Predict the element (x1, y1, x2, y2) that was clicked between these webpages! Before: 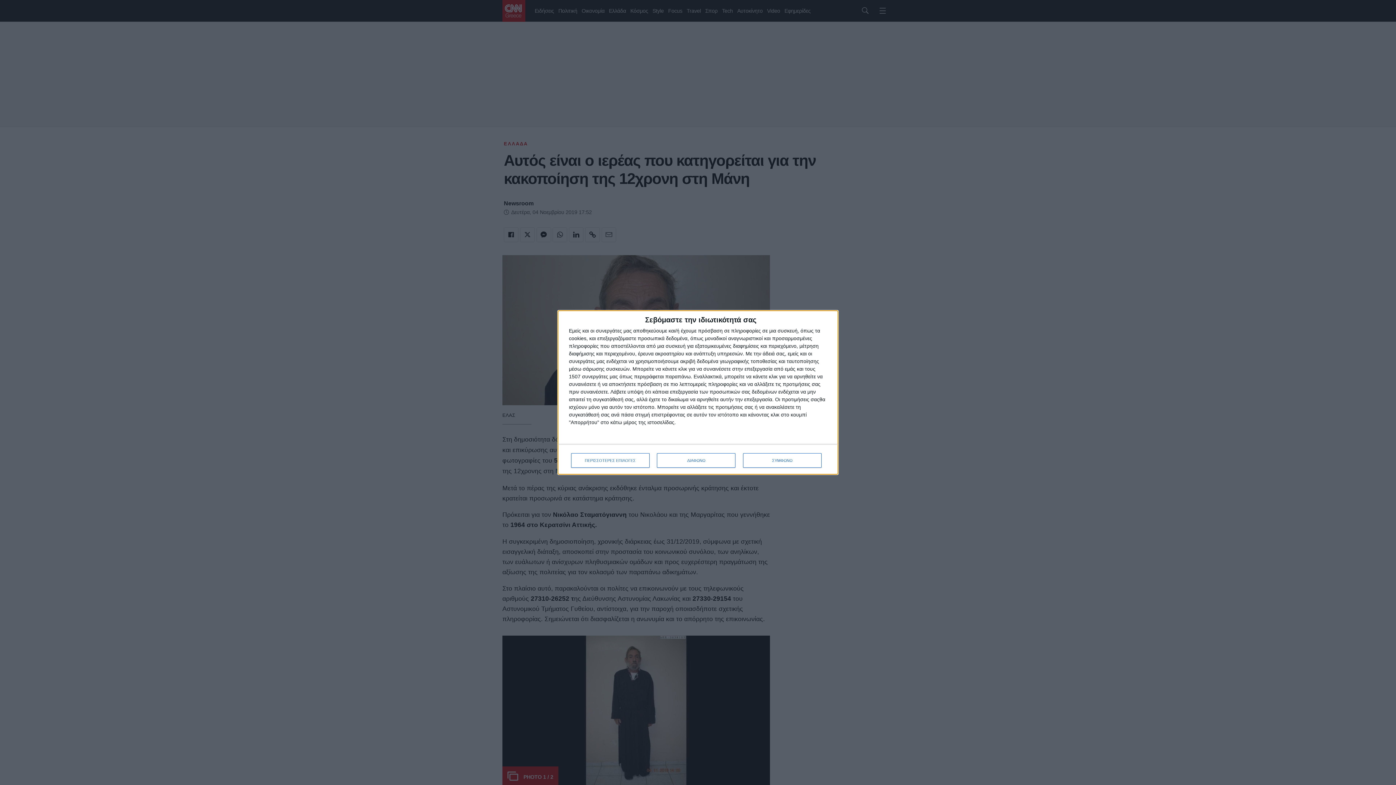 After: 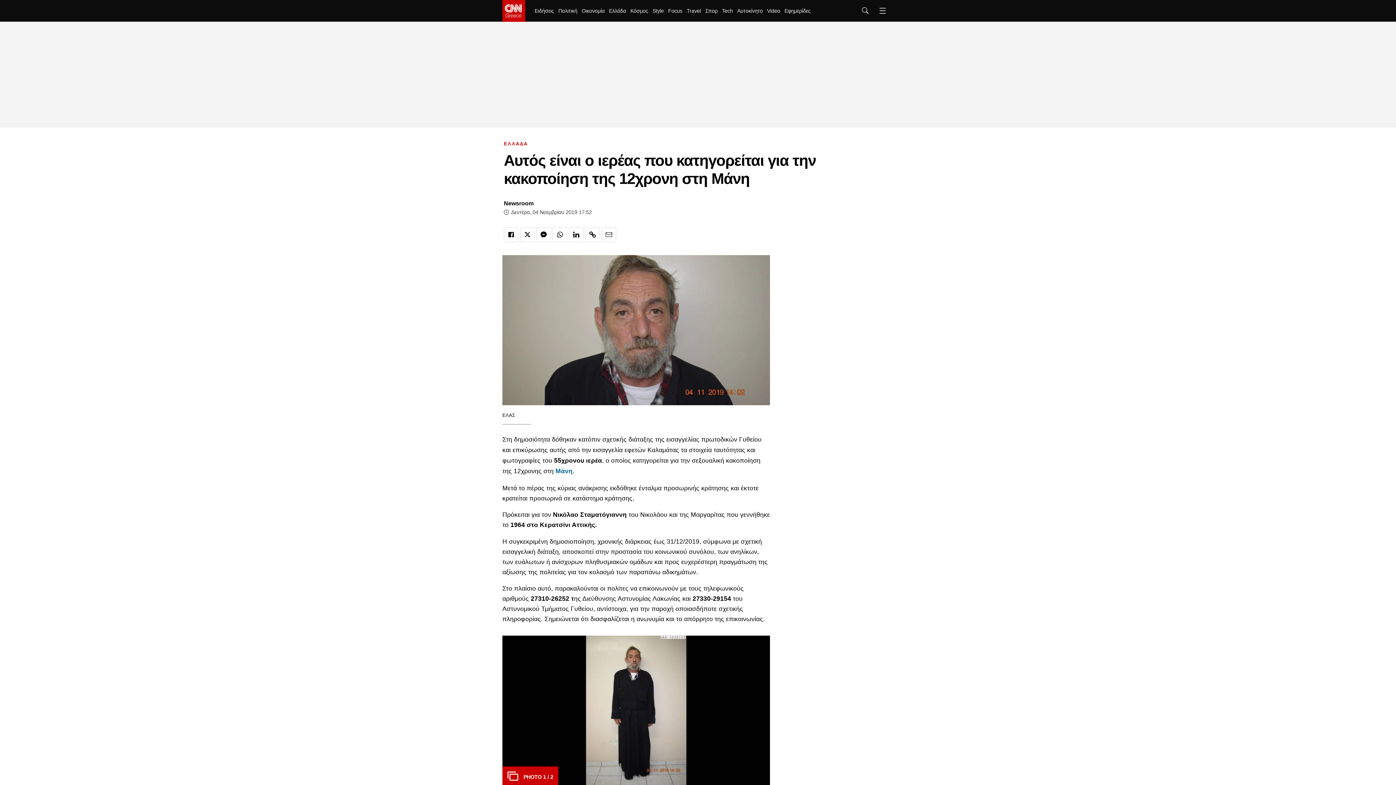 Action: bbox: (657, 453, 735, 468) label: ΔΙΑΦΩΝΩ